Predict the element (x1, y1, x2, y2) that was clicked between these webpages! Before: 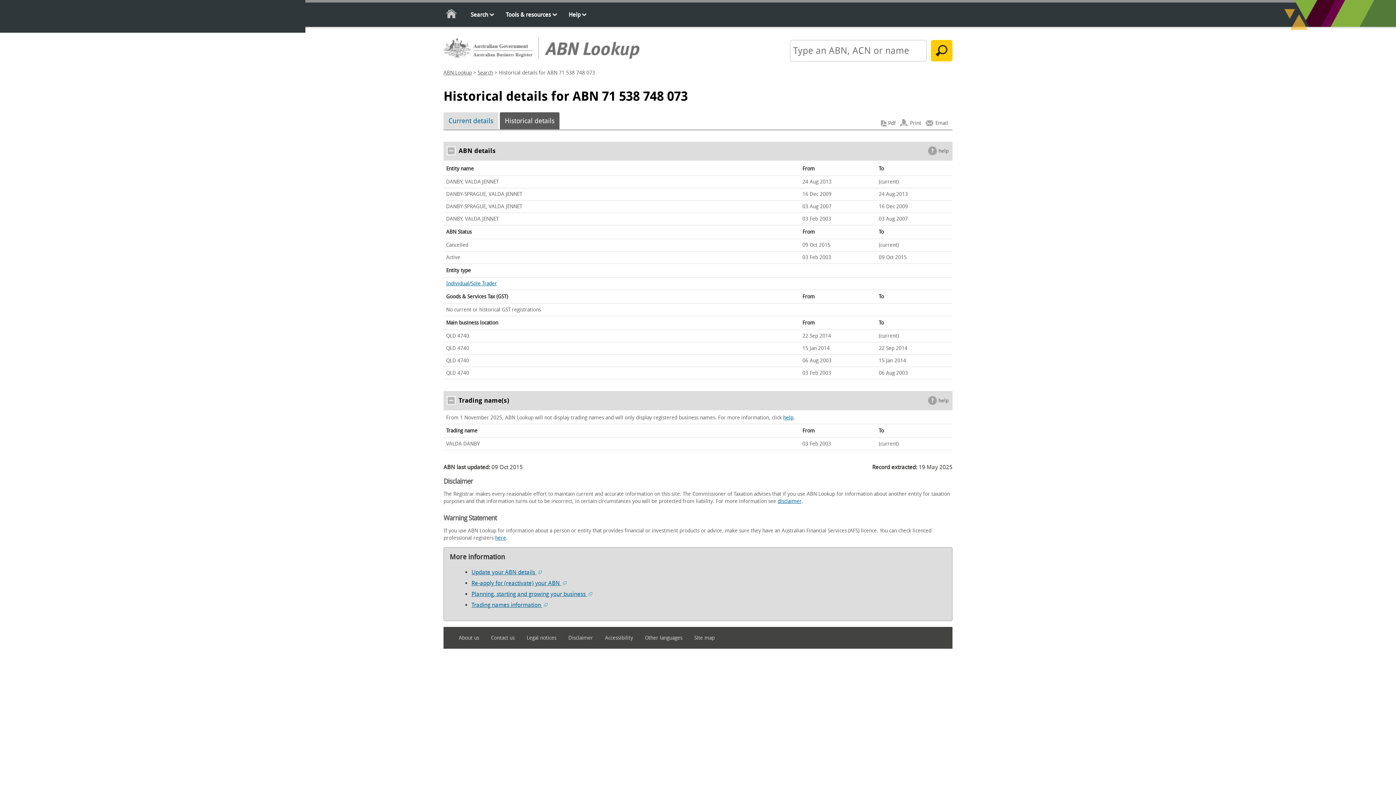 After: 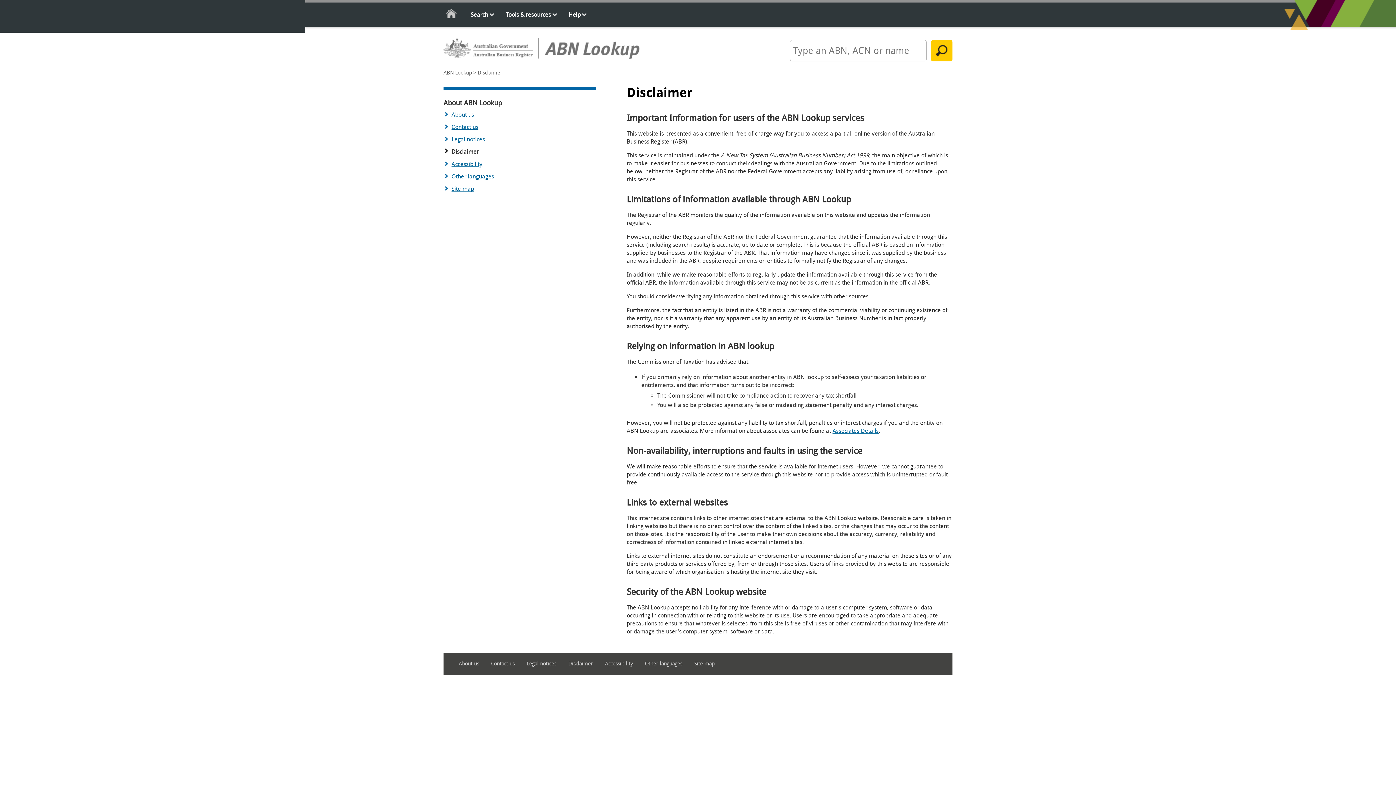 Action: bbox: (777, 498, 801, 504) label: disclaimer